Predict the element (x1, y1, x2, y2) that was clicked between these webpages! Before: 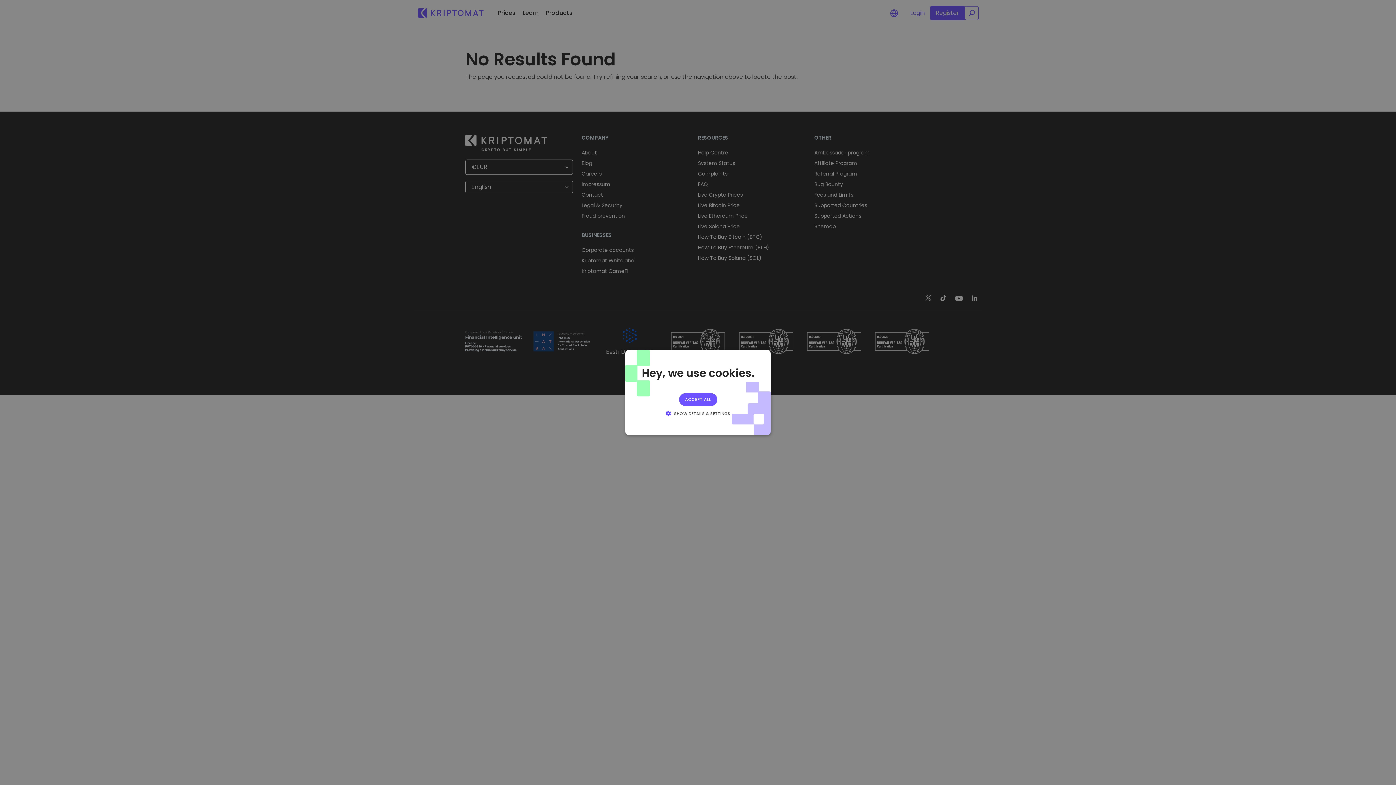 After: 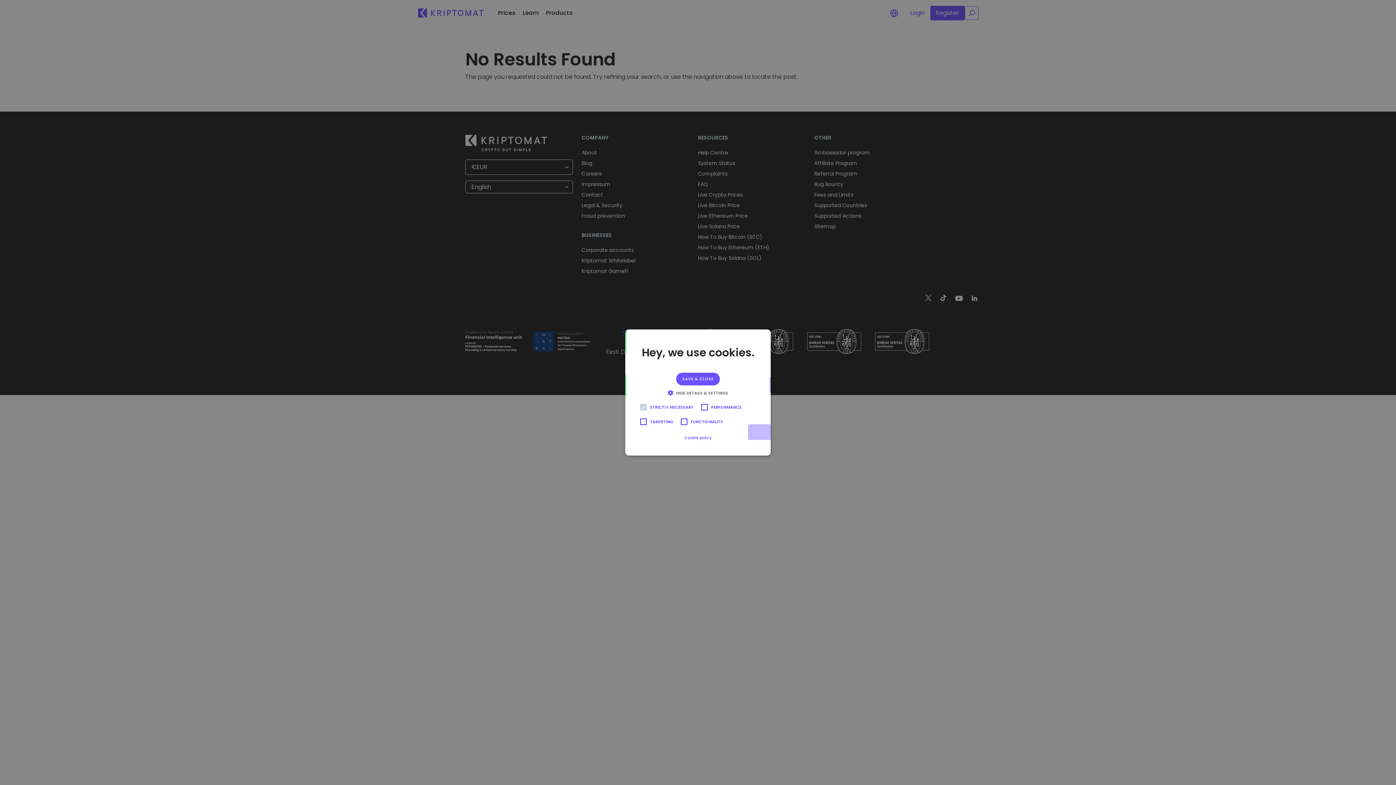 Action: bbox: (665, 409, 730, 417) label:  SHOW DETAILS & SETTINGS